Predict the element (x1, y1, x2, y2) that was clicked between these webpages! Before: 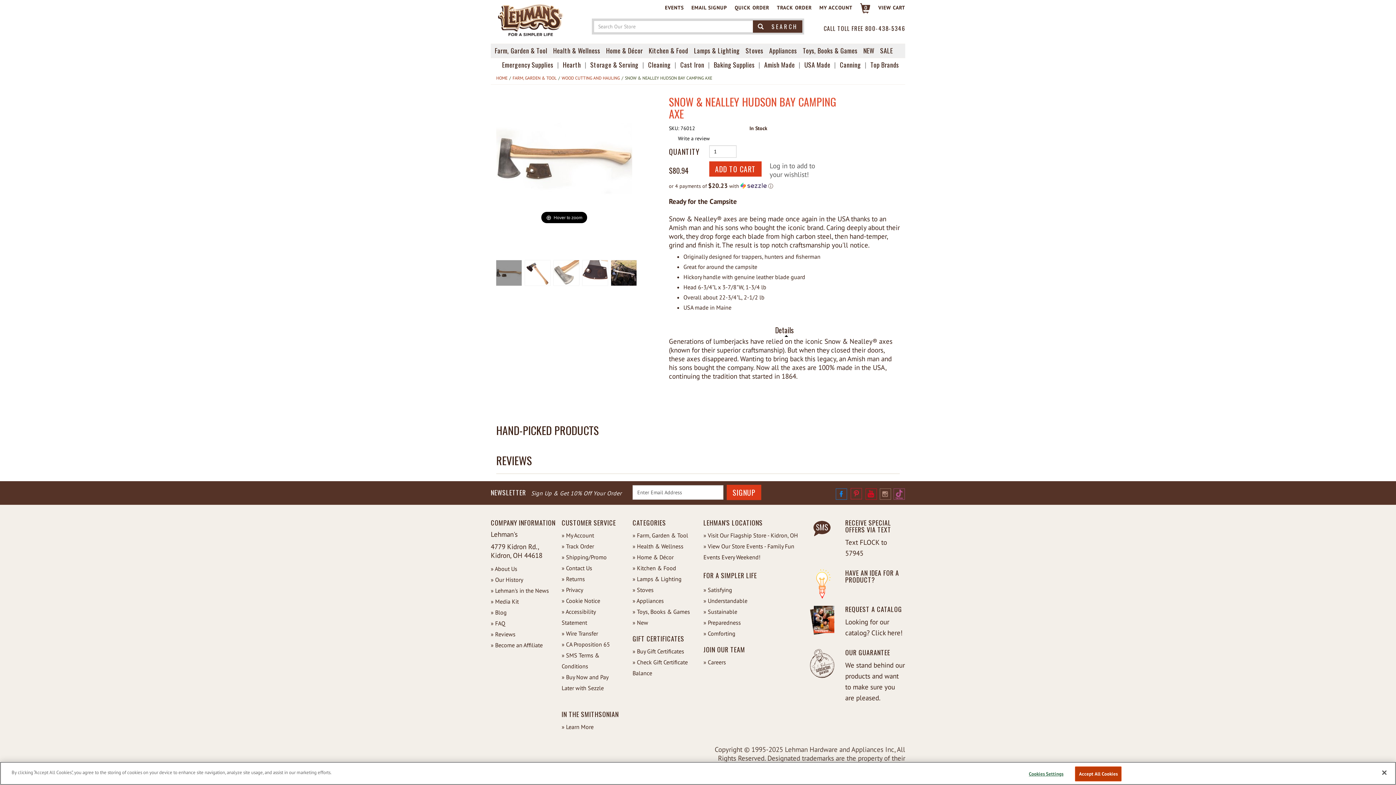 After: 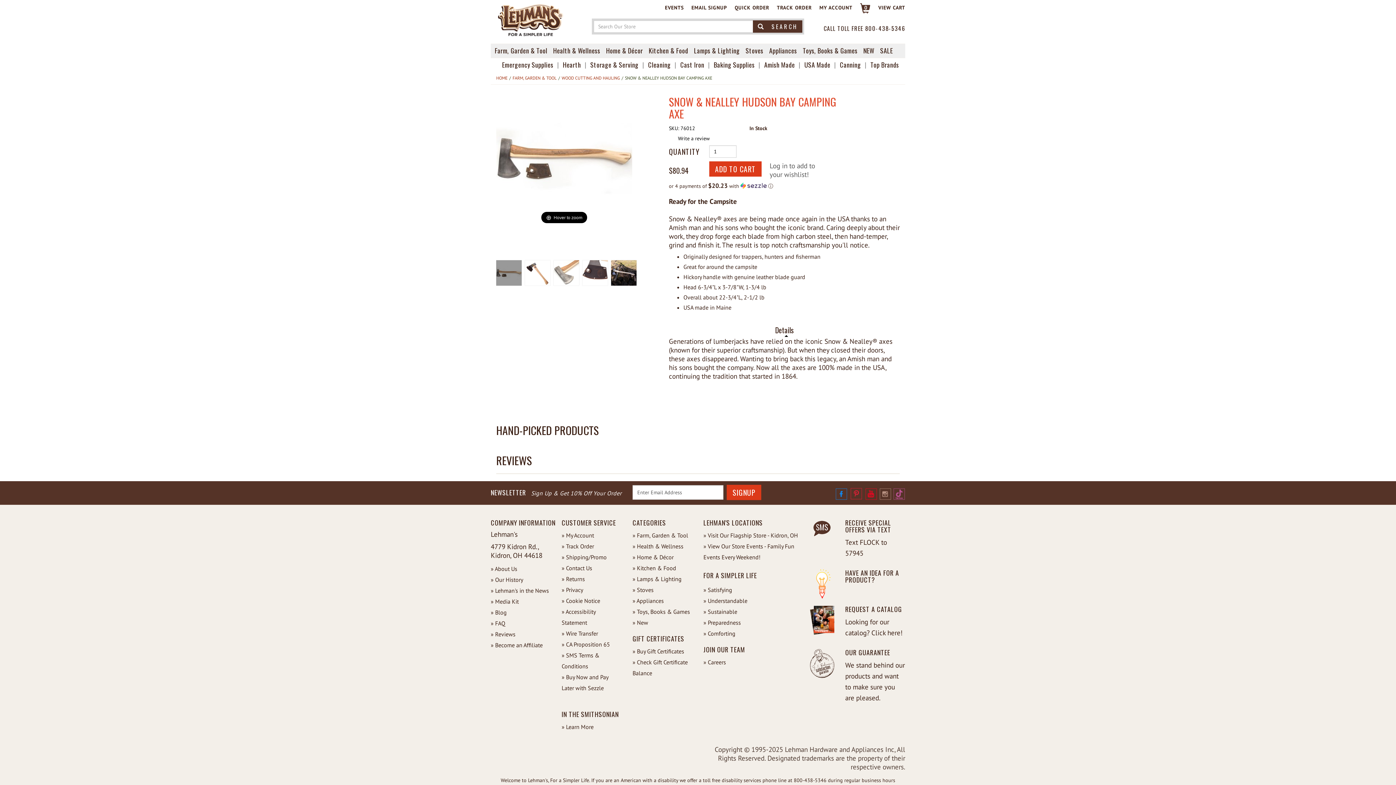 Action: bbox: (1075, 766, 1121, 781) label: Accept All Cookies